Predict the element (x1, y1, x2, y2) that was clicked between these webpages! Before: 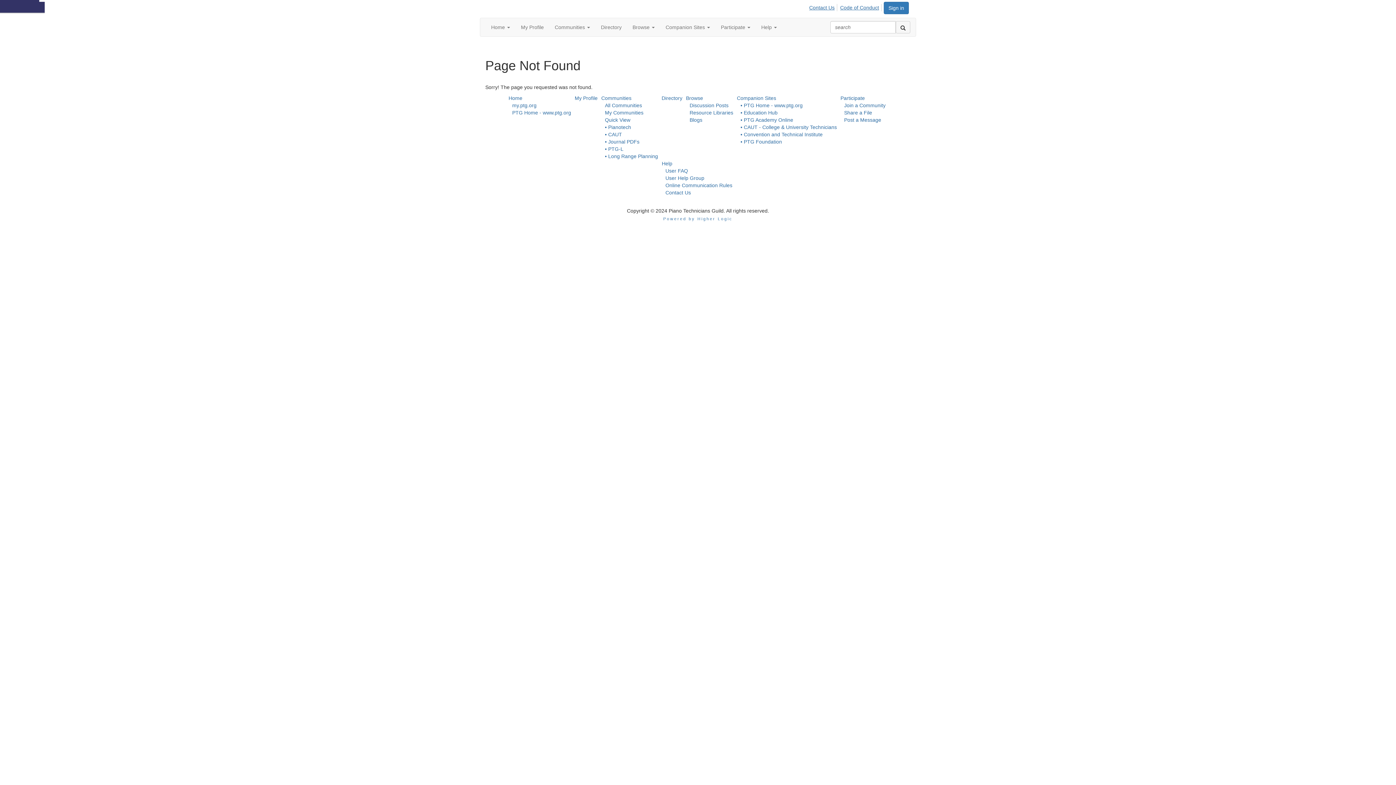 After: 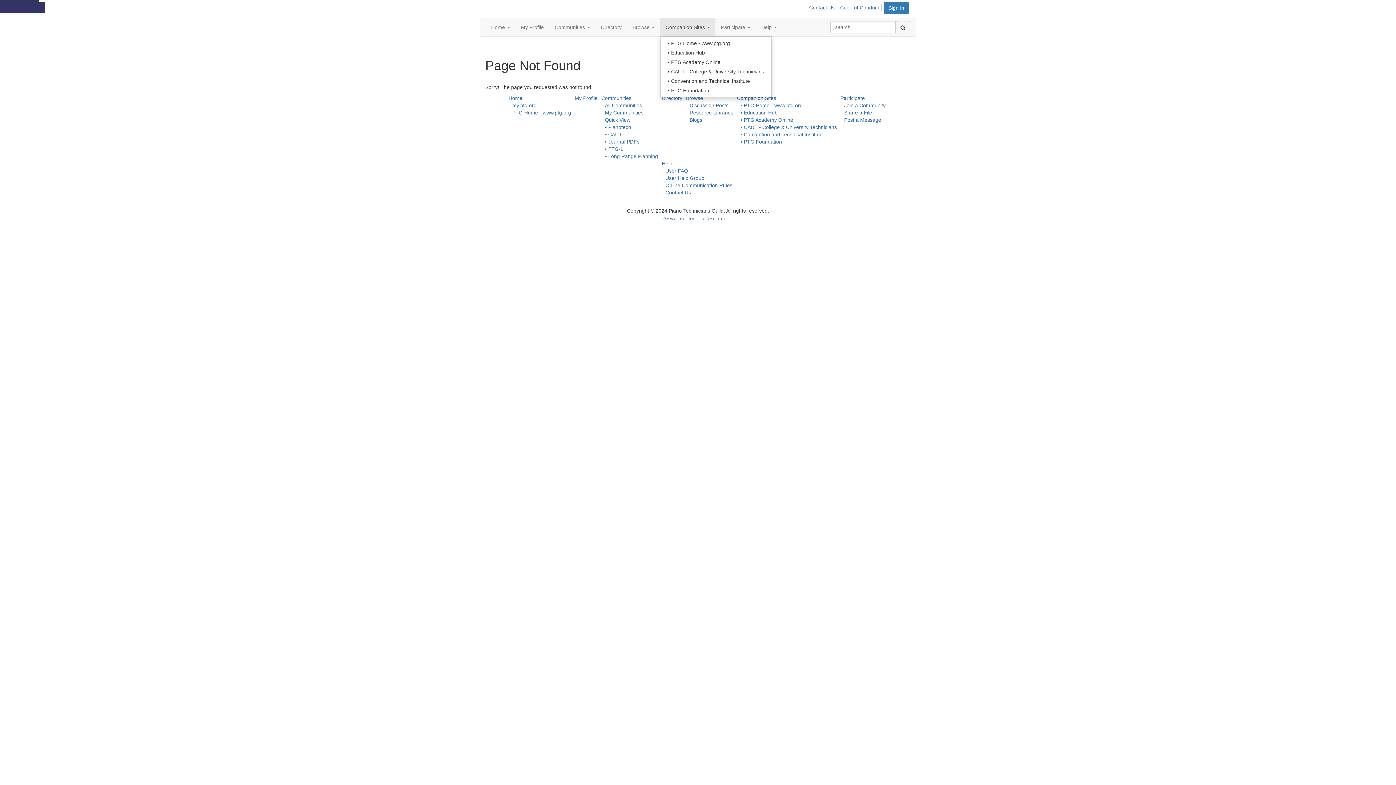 Action: label: Companion Sites  bbox: (660, 18, 715, 36)